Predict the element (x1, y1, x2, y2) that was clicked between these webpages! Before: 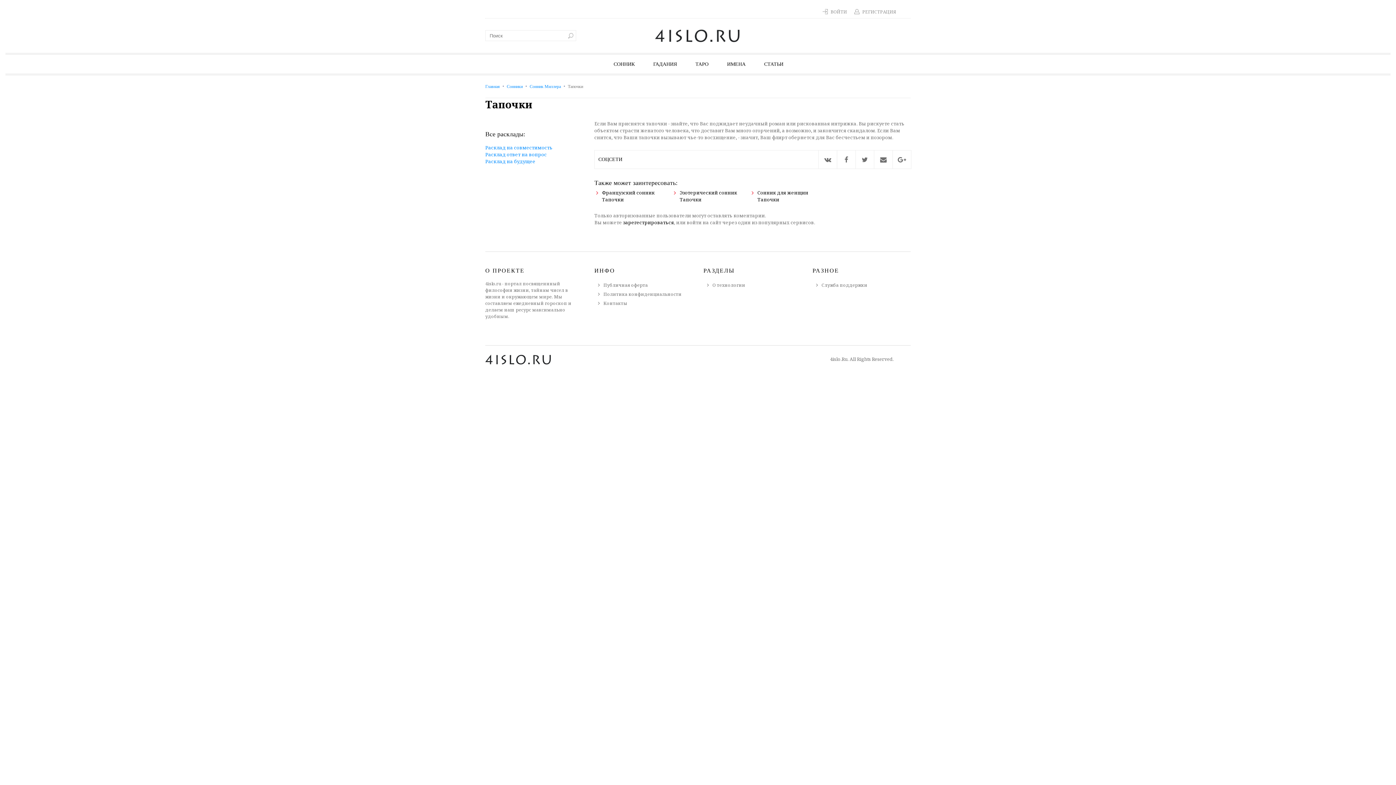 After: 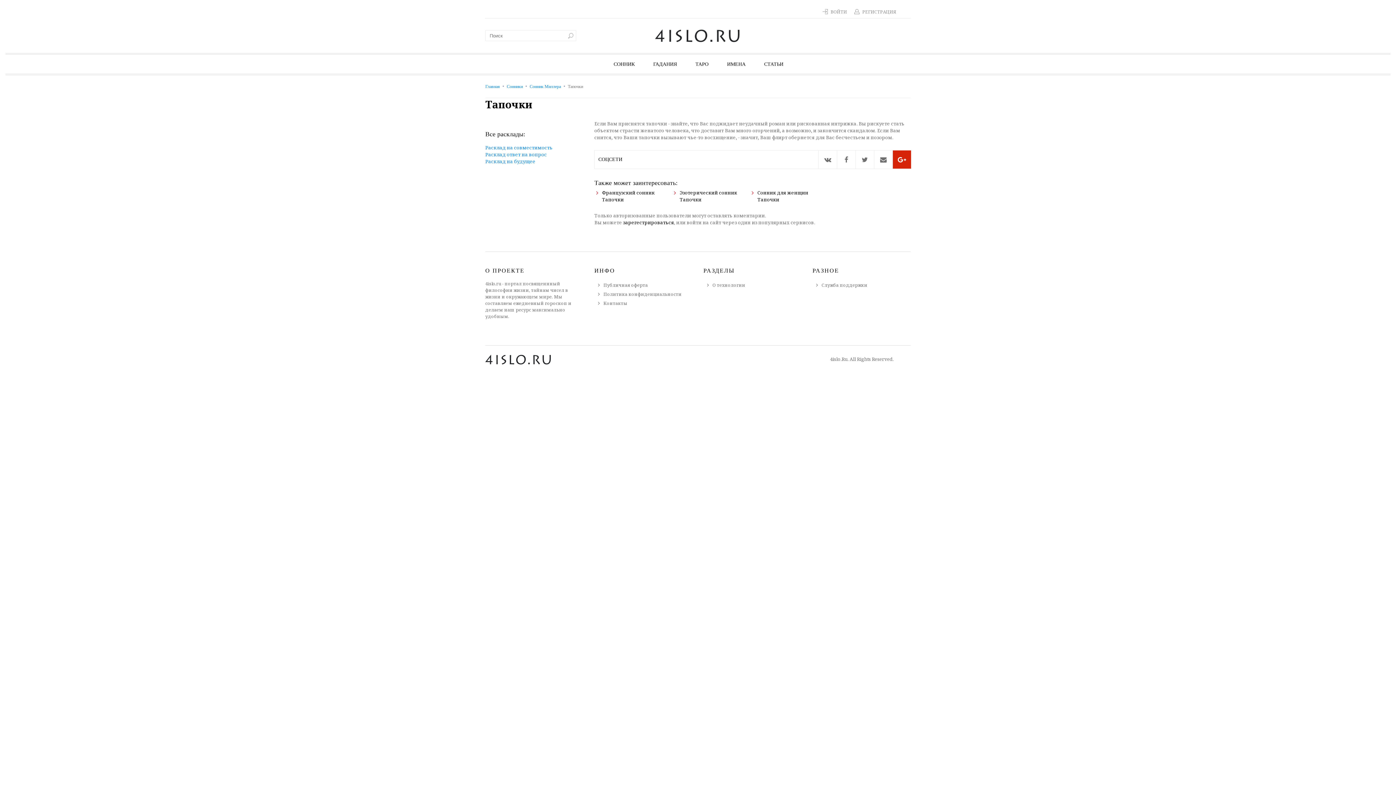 Action: bbox: (892, 150, 911, 168)